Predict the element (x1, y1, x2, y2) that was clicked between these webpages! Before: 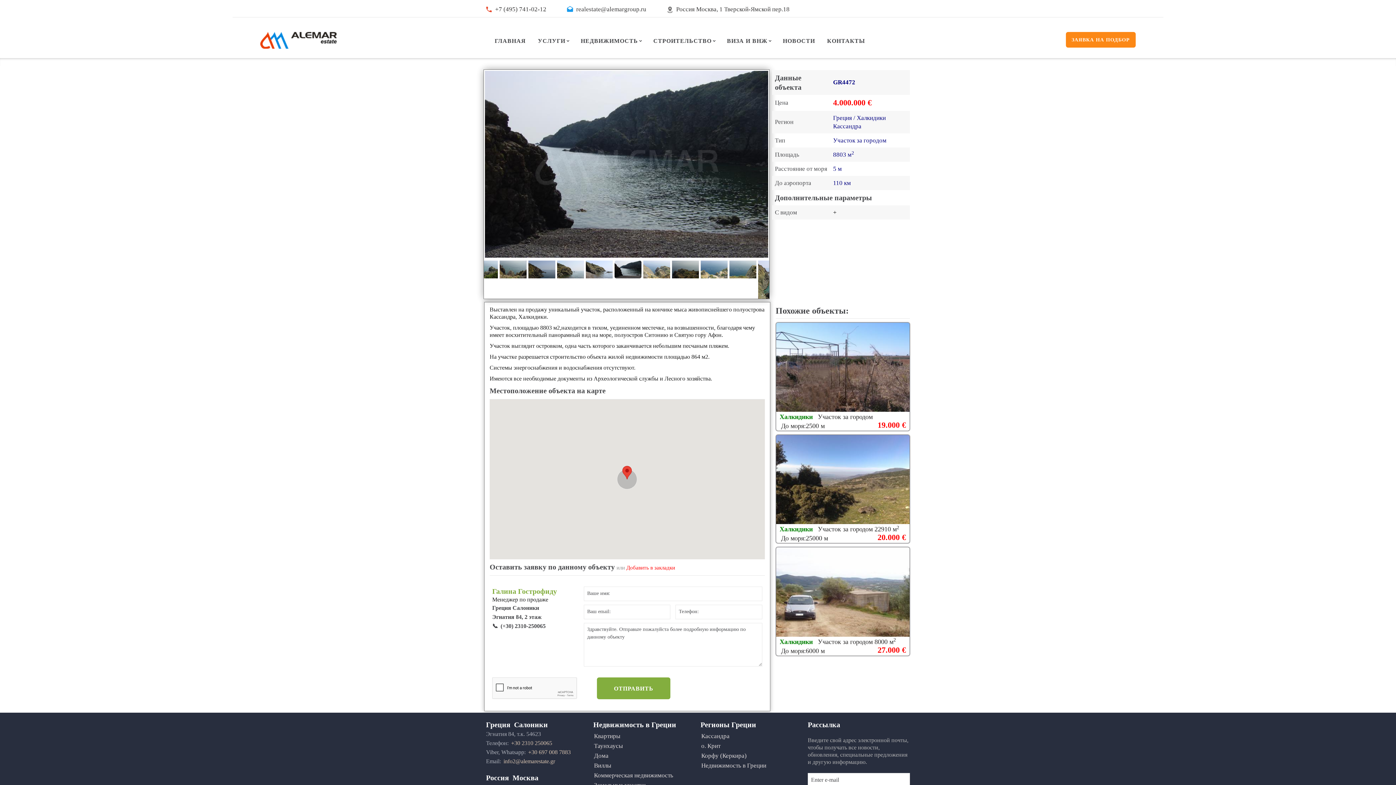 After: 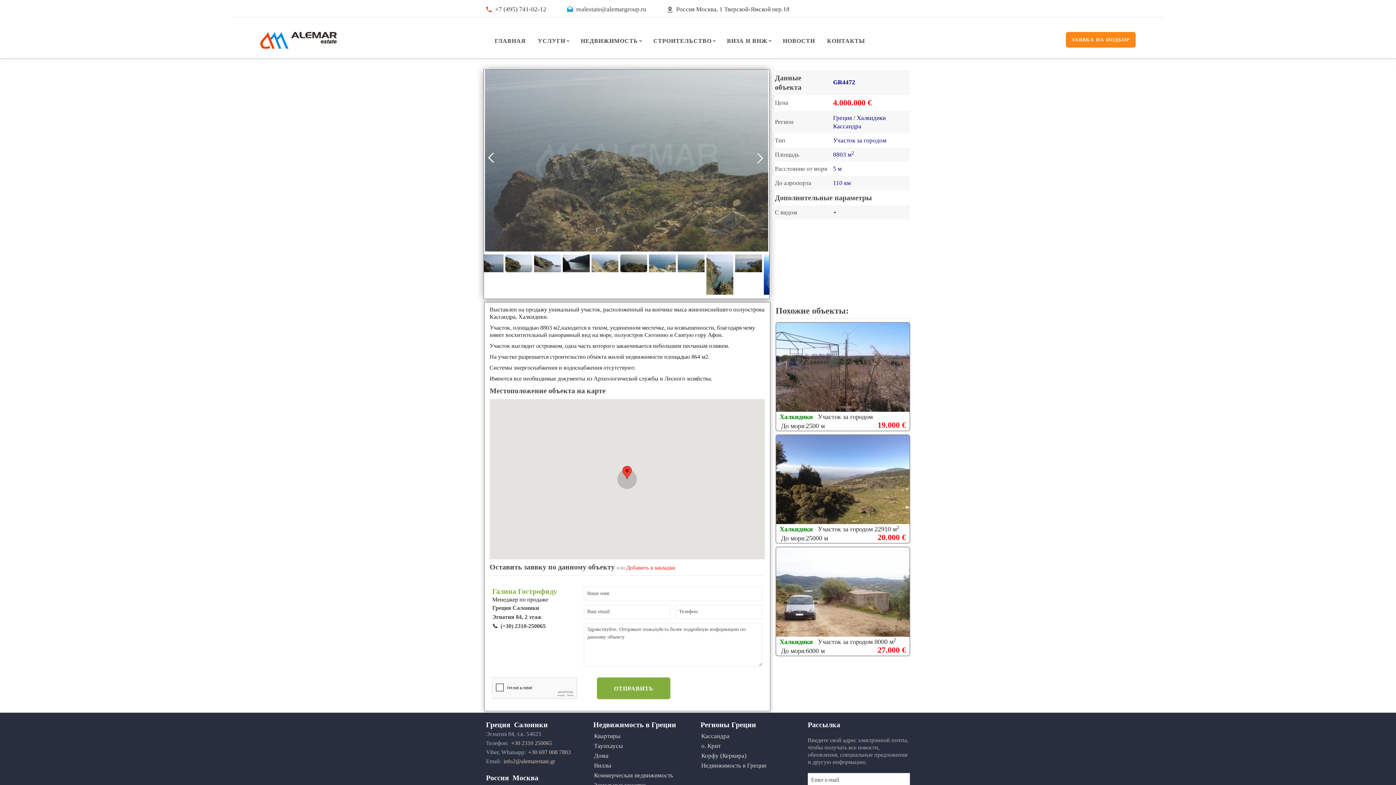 Action: bbox: (514, 260, 541, 278)